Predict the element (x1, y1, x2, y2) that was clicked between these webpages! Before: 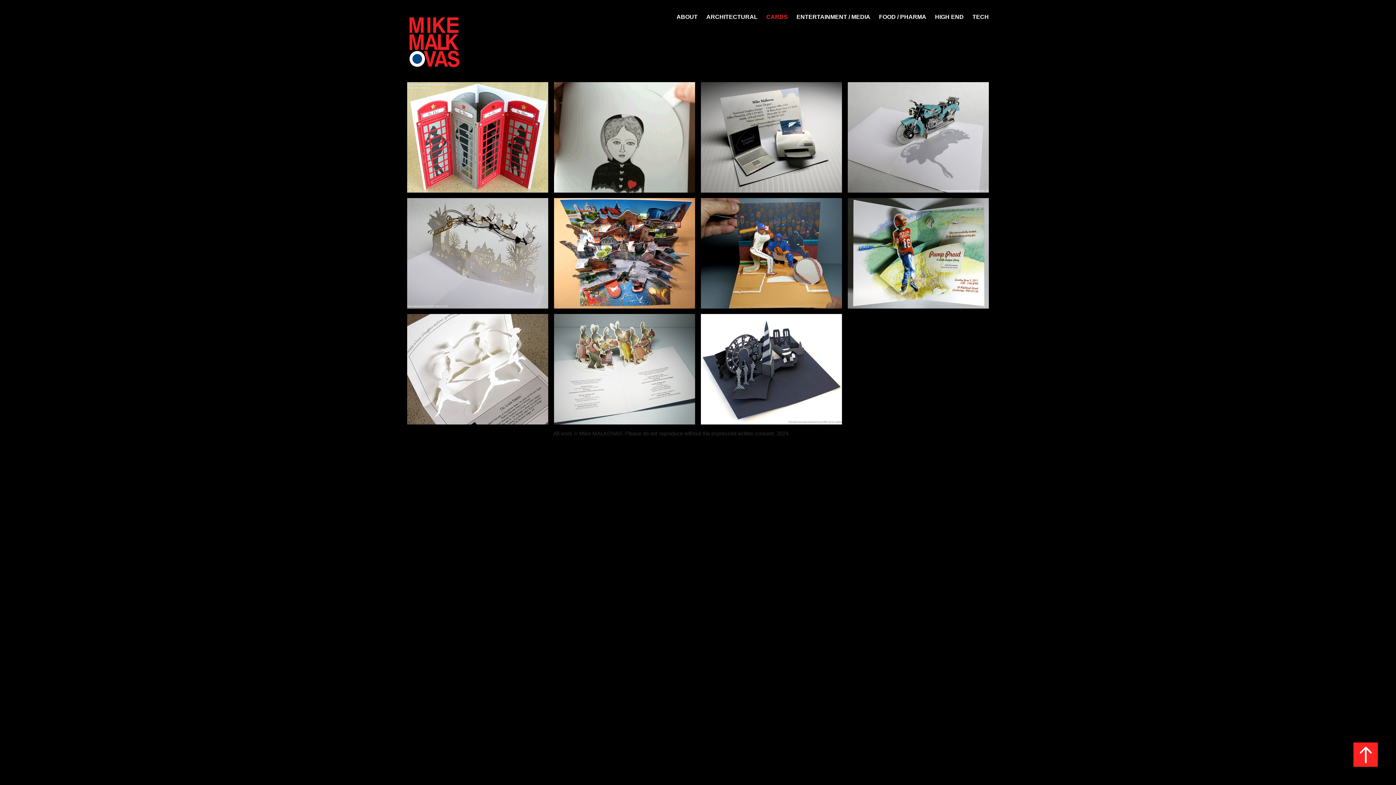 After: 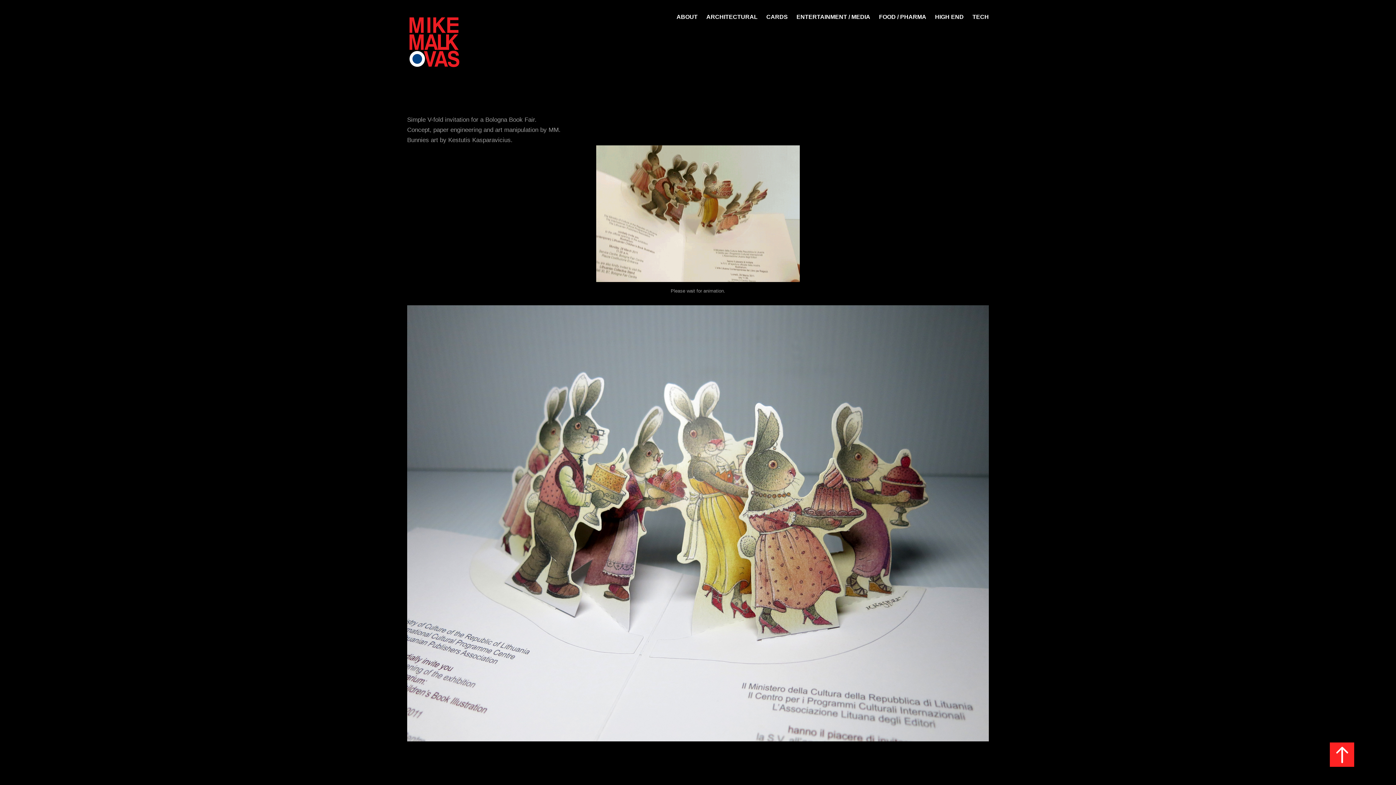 Action: bbox: (554, 314, 695, 430) label: Bologna Book Fair invitation.